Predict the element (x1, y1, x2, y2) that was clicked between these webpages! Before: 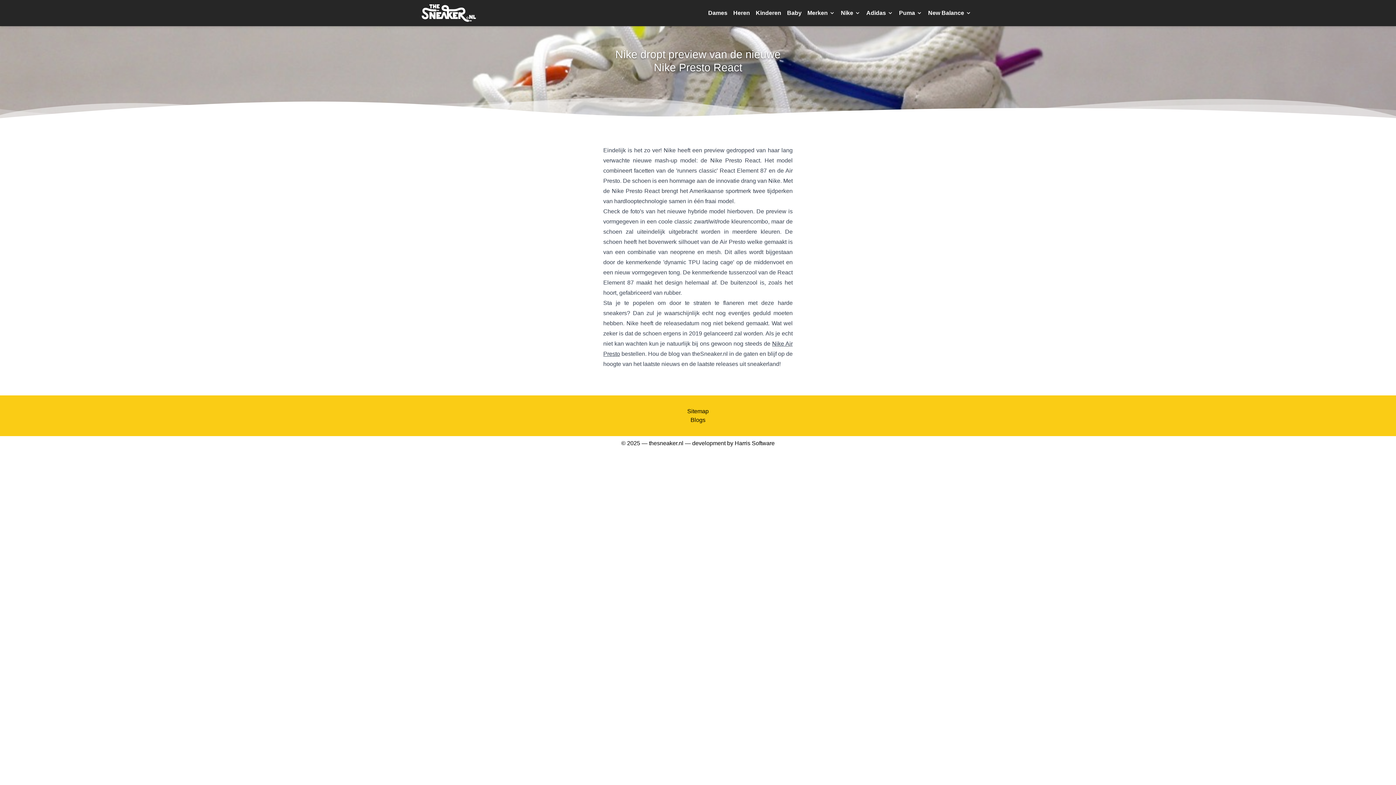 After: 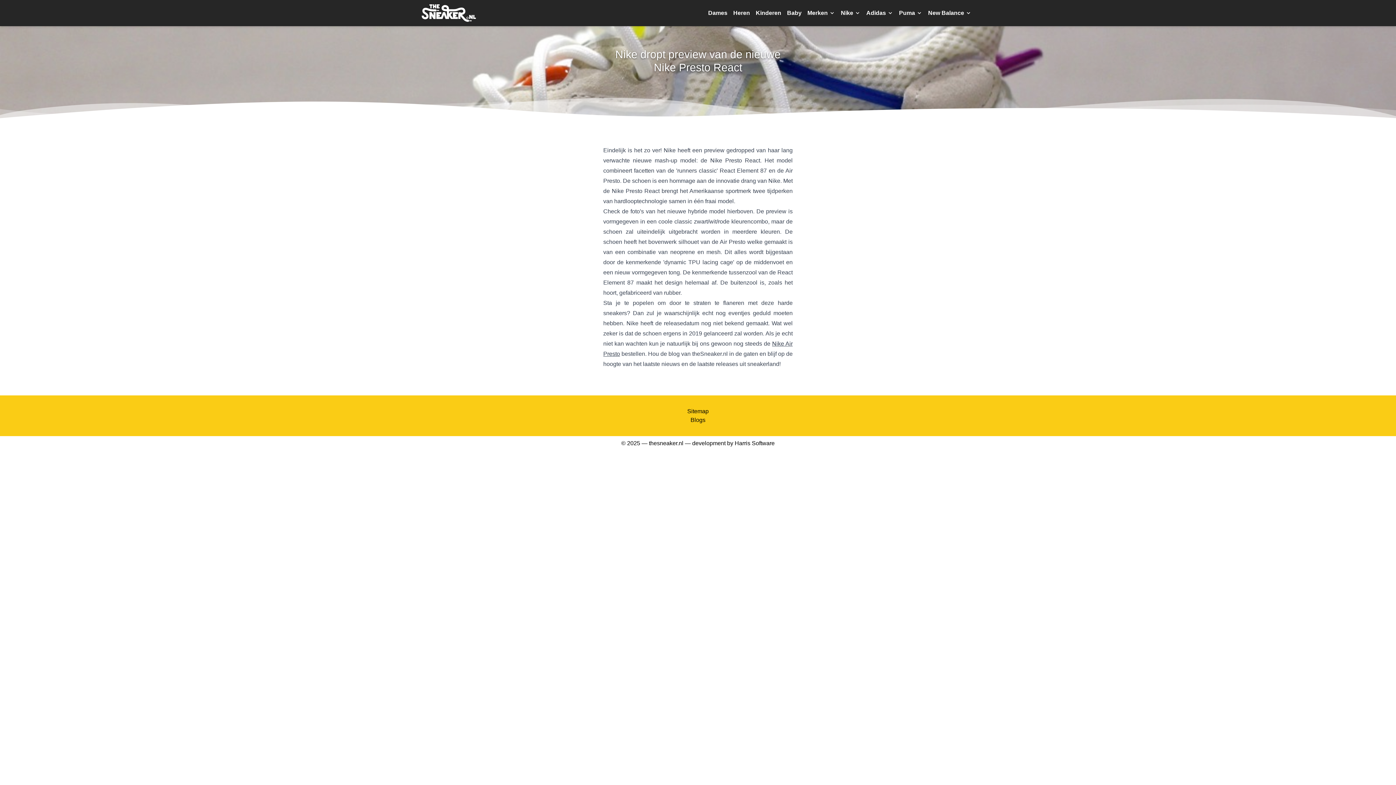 Action: label: Harris Software bbox: (734, 440, 774, 446)